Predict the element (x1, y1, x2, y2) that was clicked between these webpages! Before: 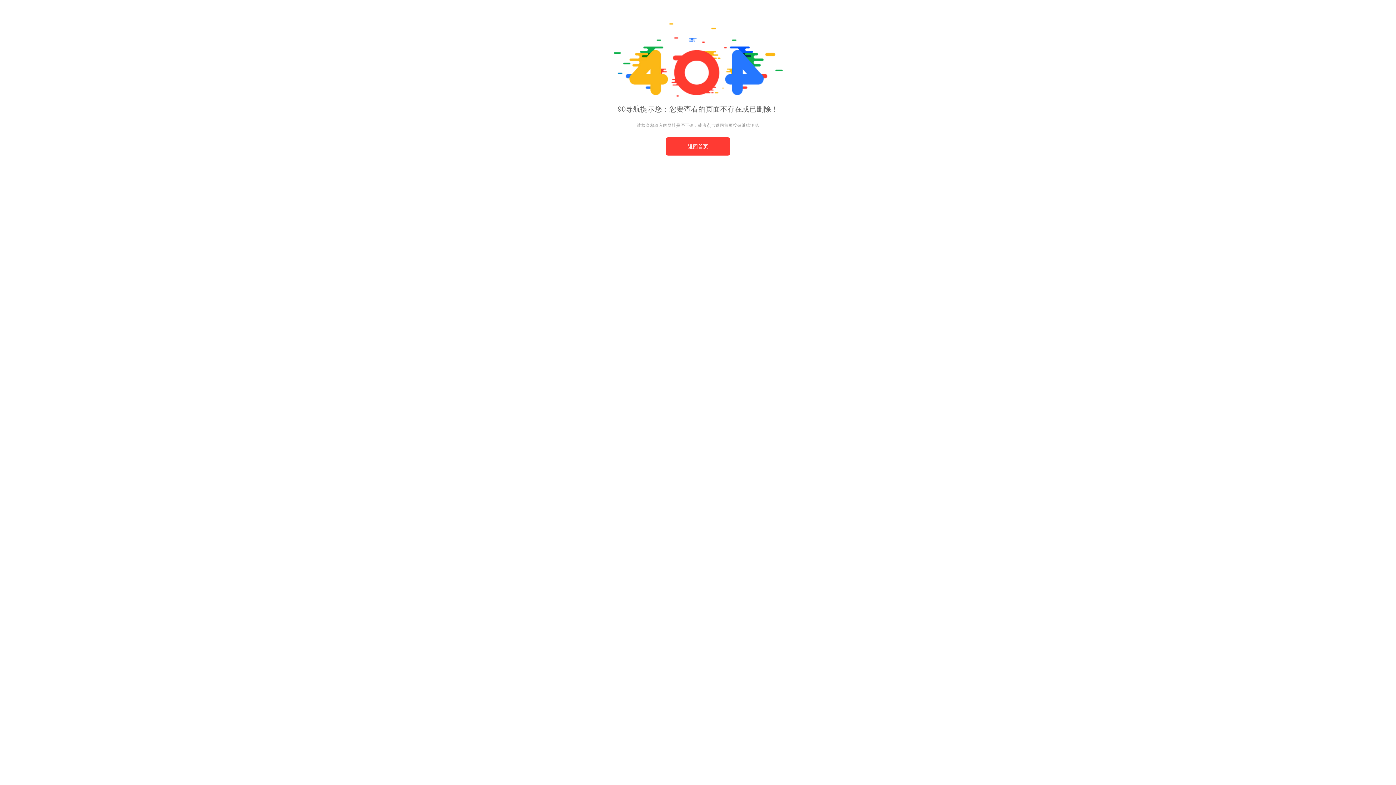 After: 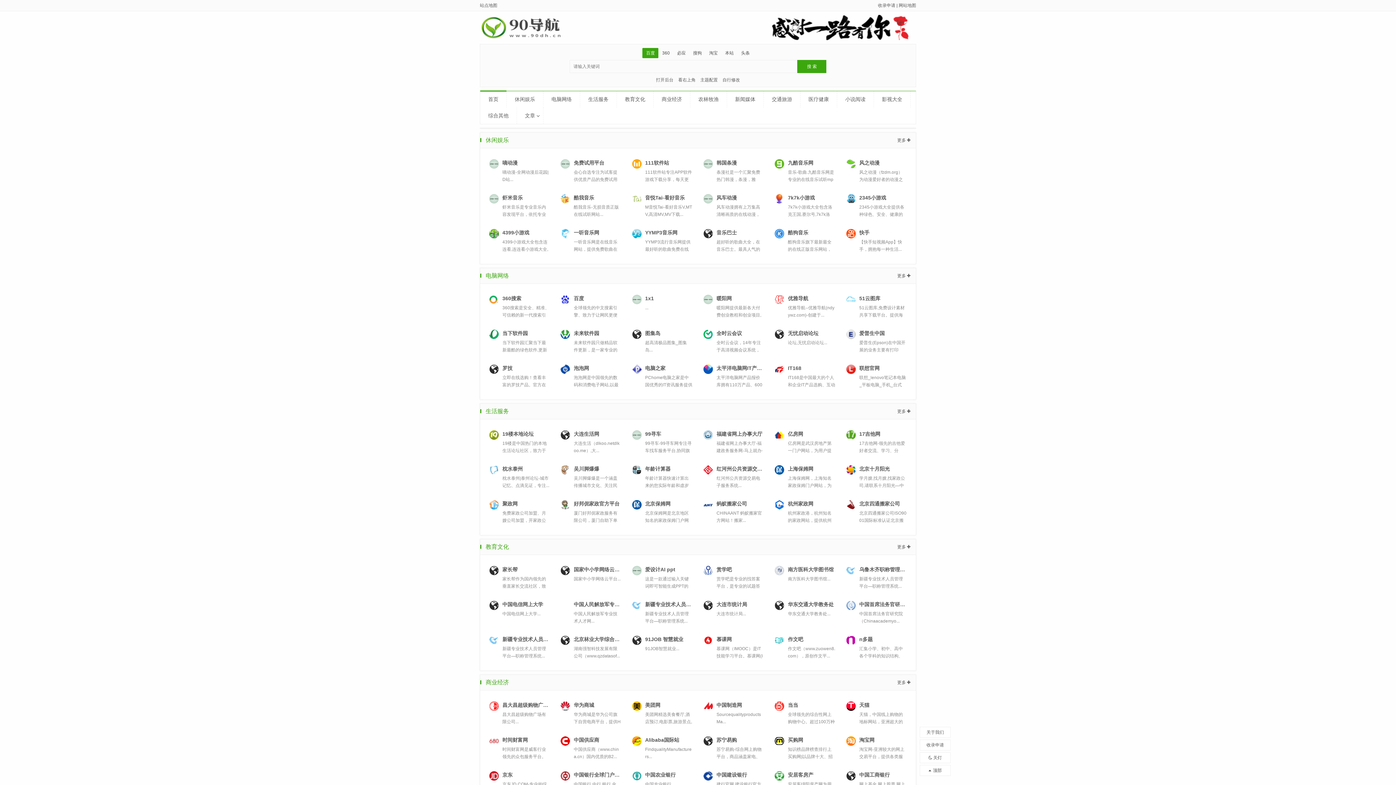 Action: label: 返回首页 bbox: (666, 137, 730, 155)